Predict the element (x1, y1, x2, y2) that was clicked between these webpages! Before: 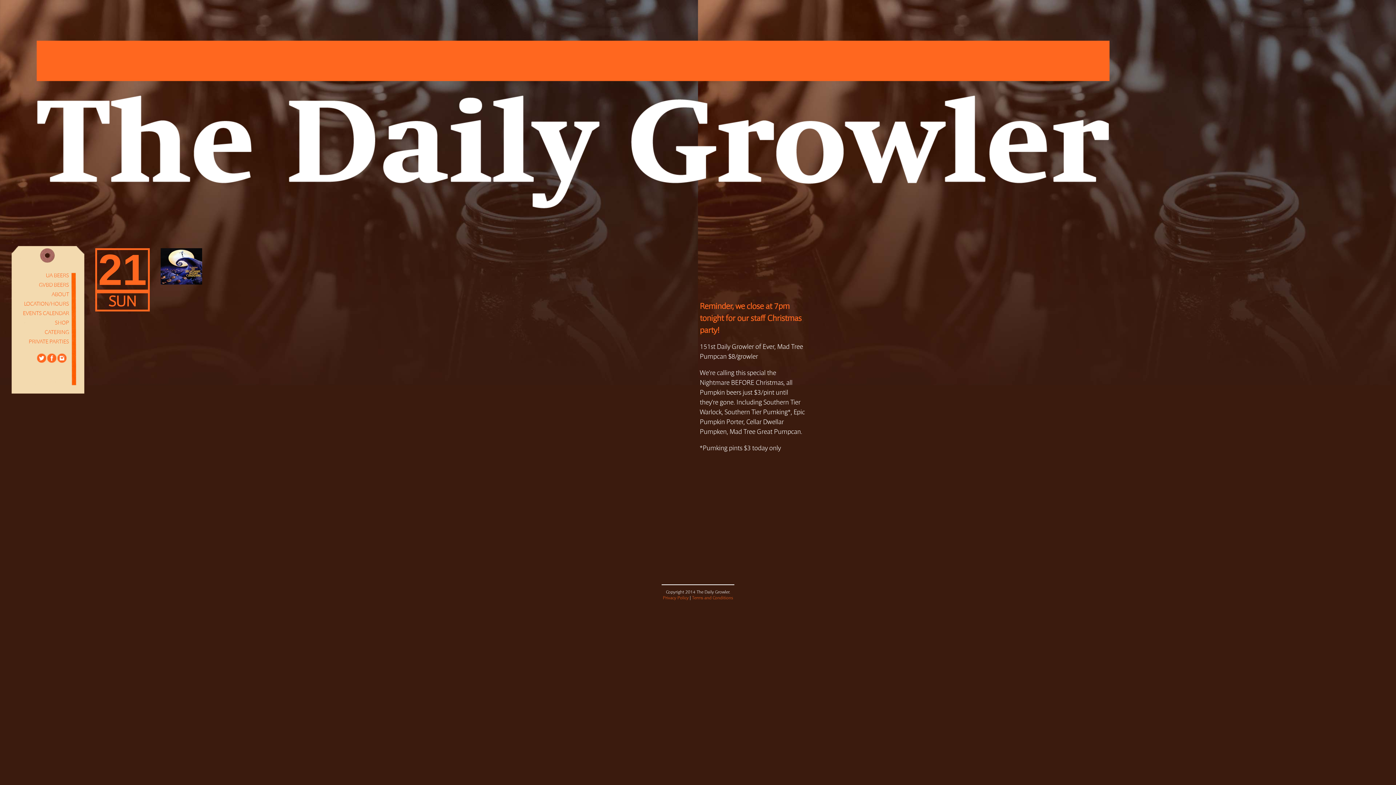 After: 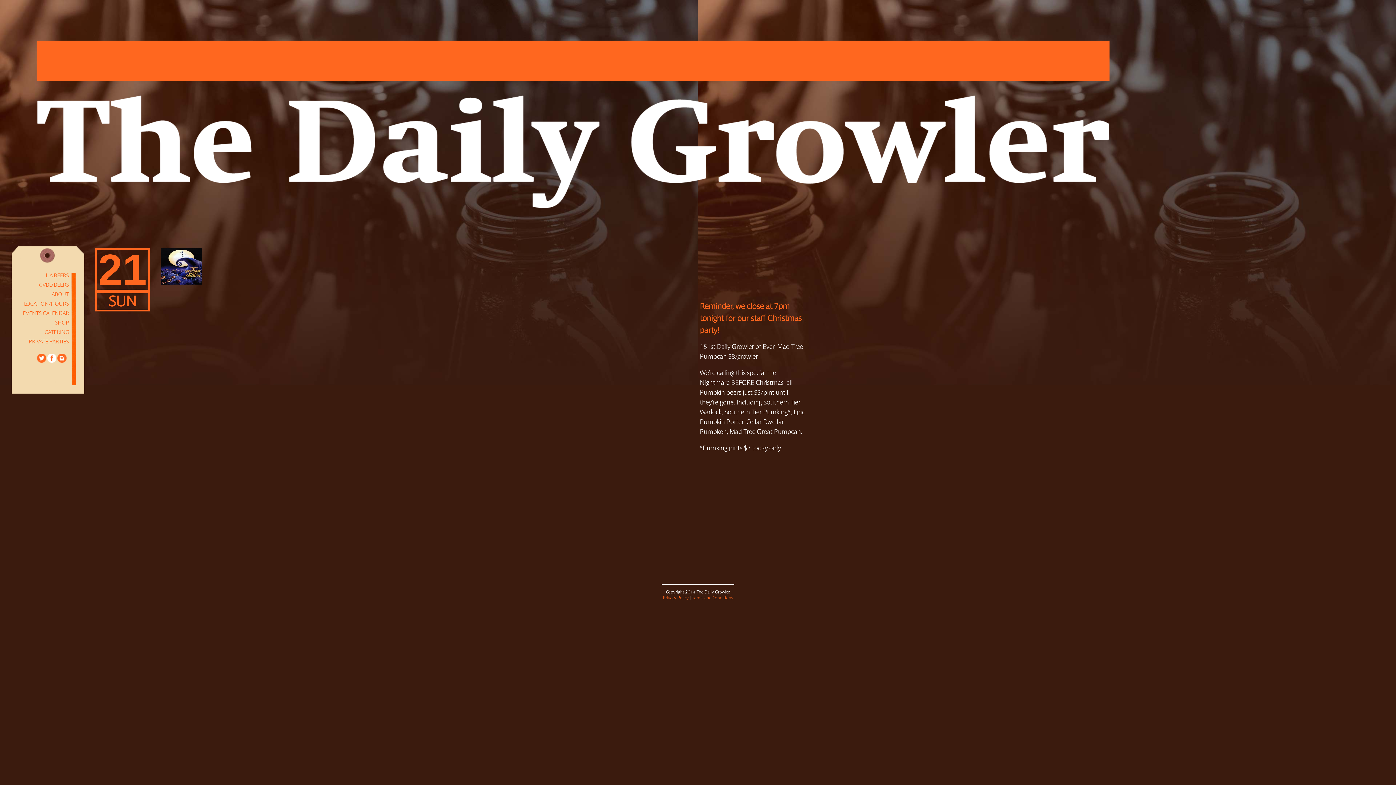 Action: bbox: (47, 353, 56, 363)